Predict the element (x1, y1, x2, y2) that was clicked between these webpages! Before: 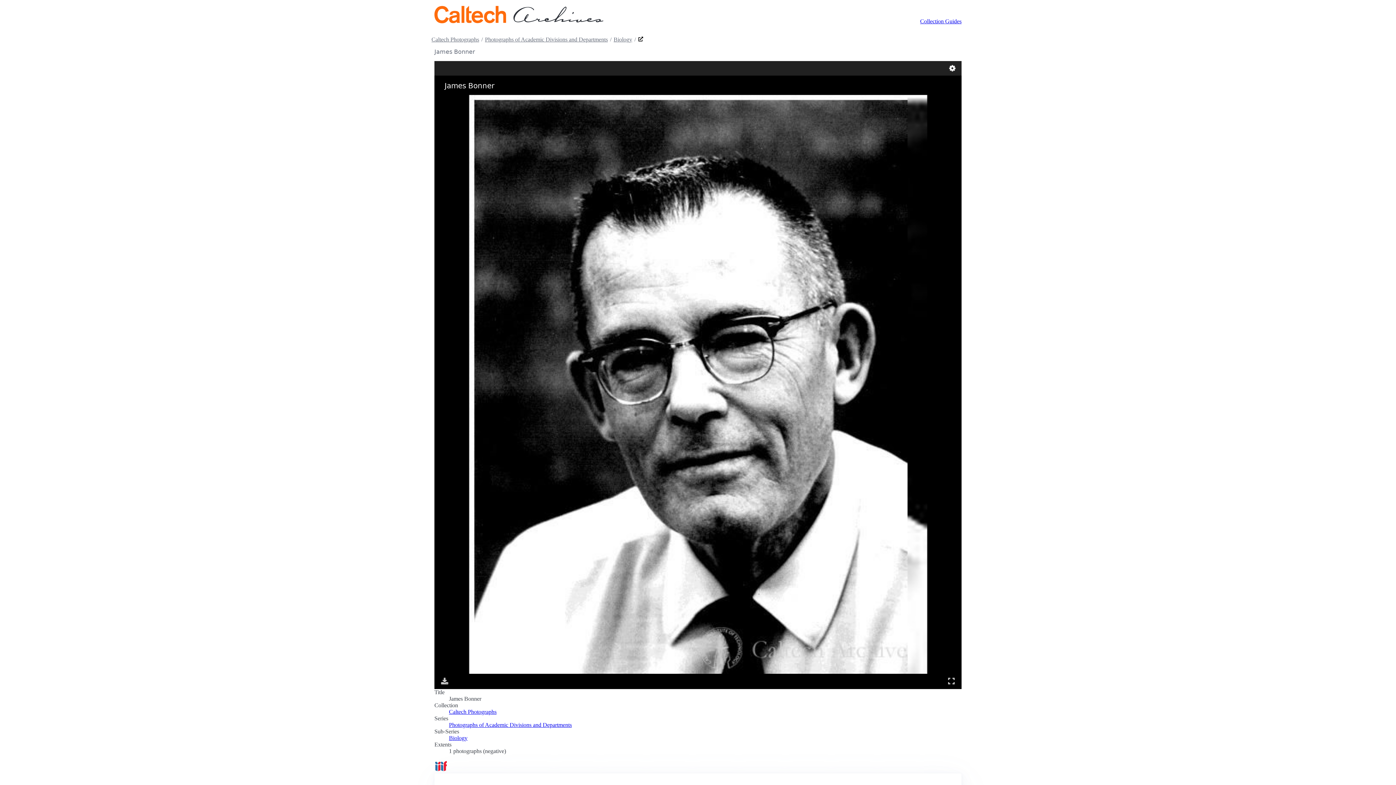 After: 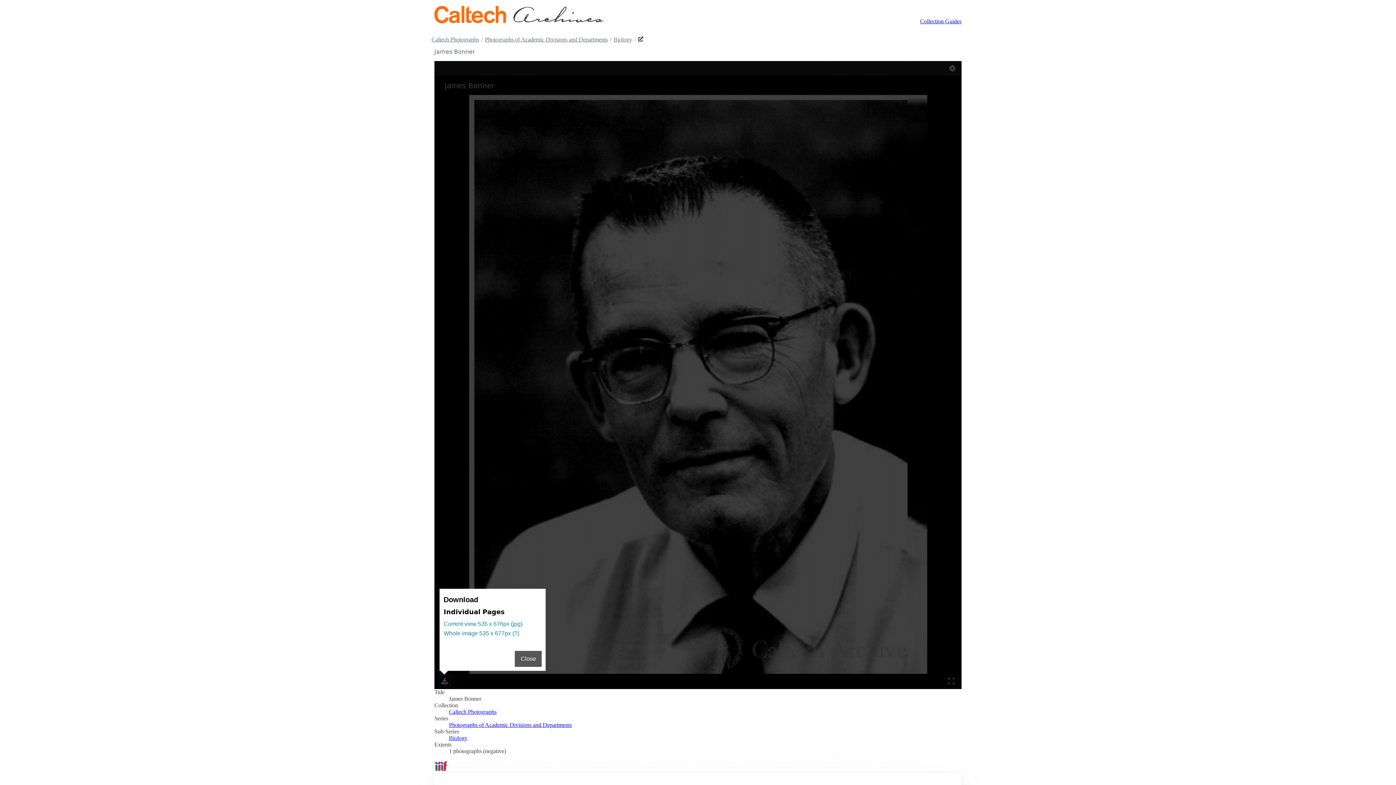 Action: label: Download bbox: (437, 674, 452, 688)